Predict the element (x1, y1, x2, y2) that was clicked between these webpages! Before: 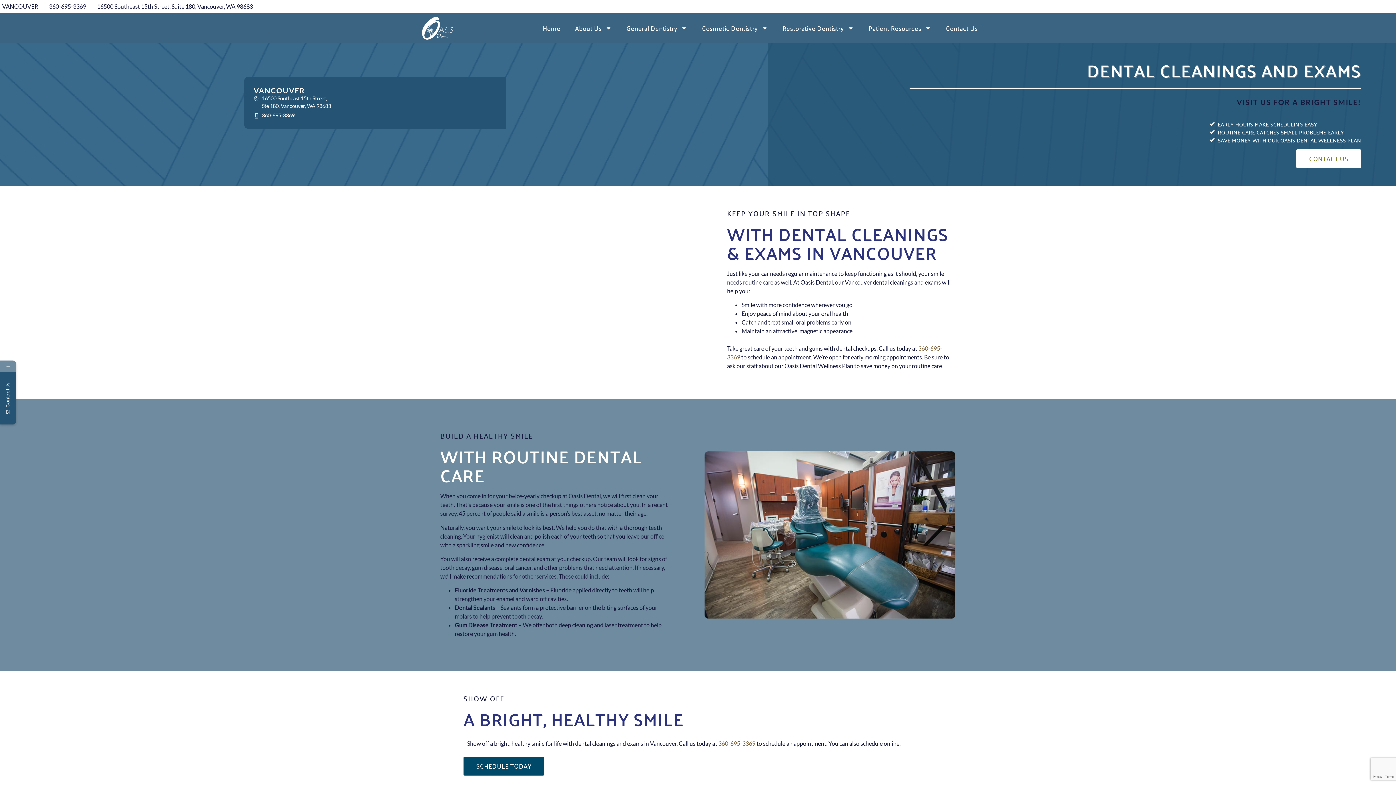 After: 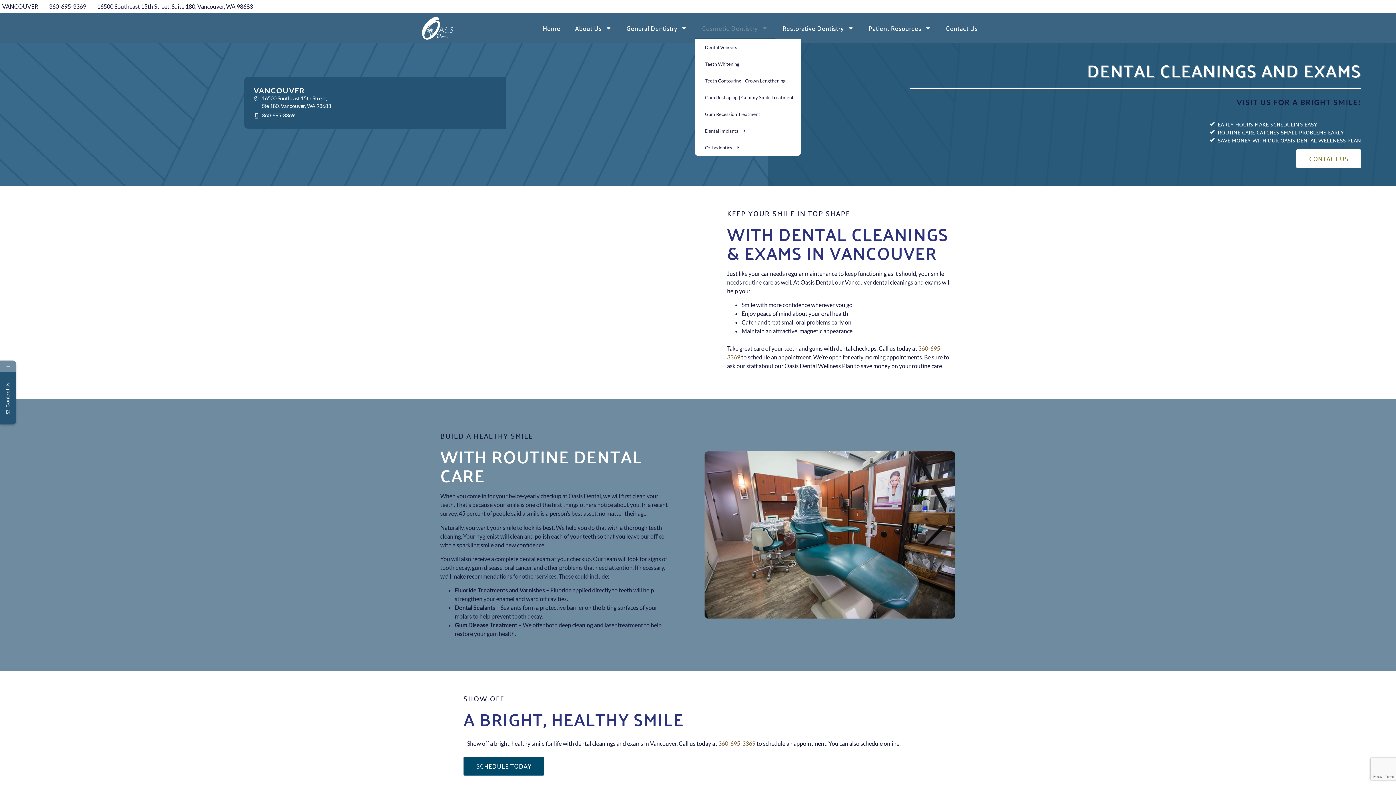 Action: label: Cosmetic Dentistry bbox: (694, 17, 775, 38)